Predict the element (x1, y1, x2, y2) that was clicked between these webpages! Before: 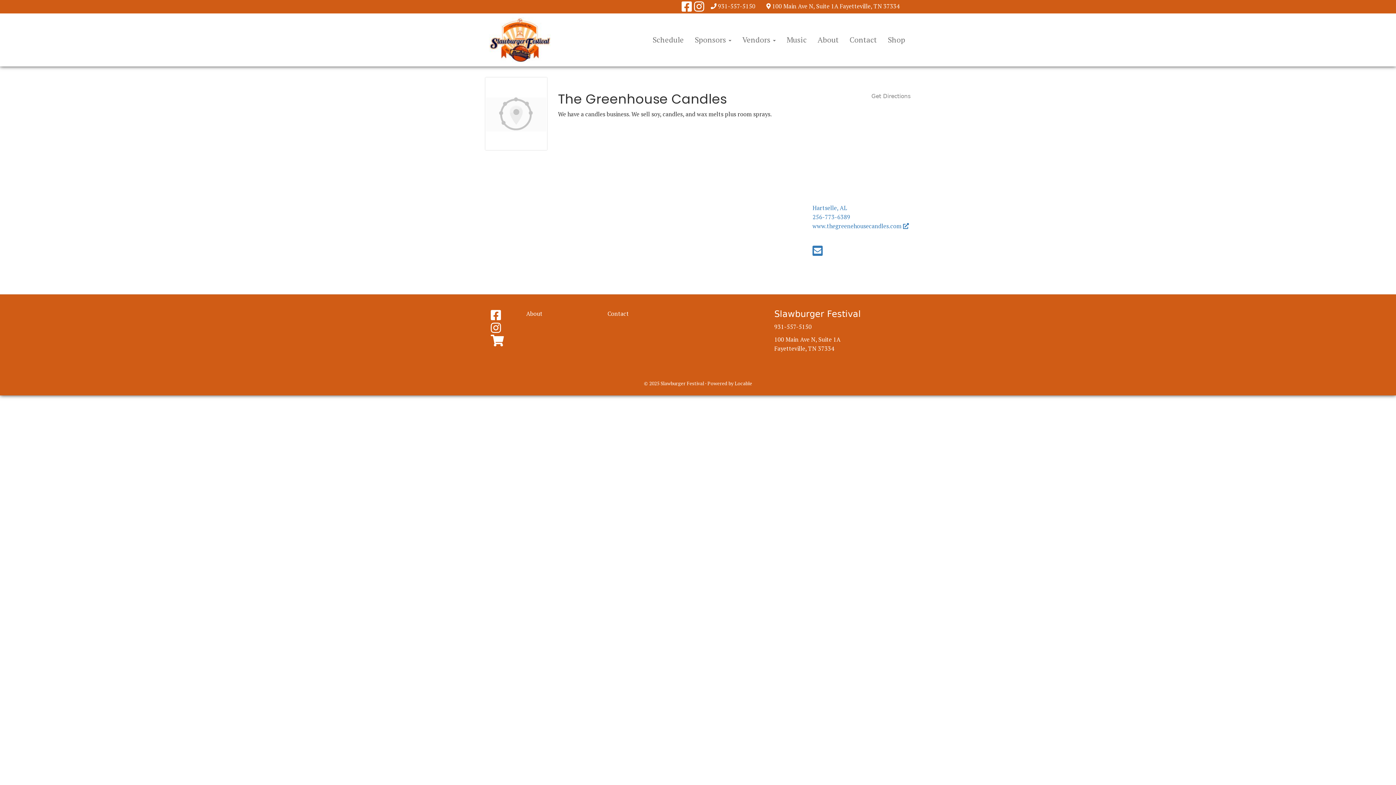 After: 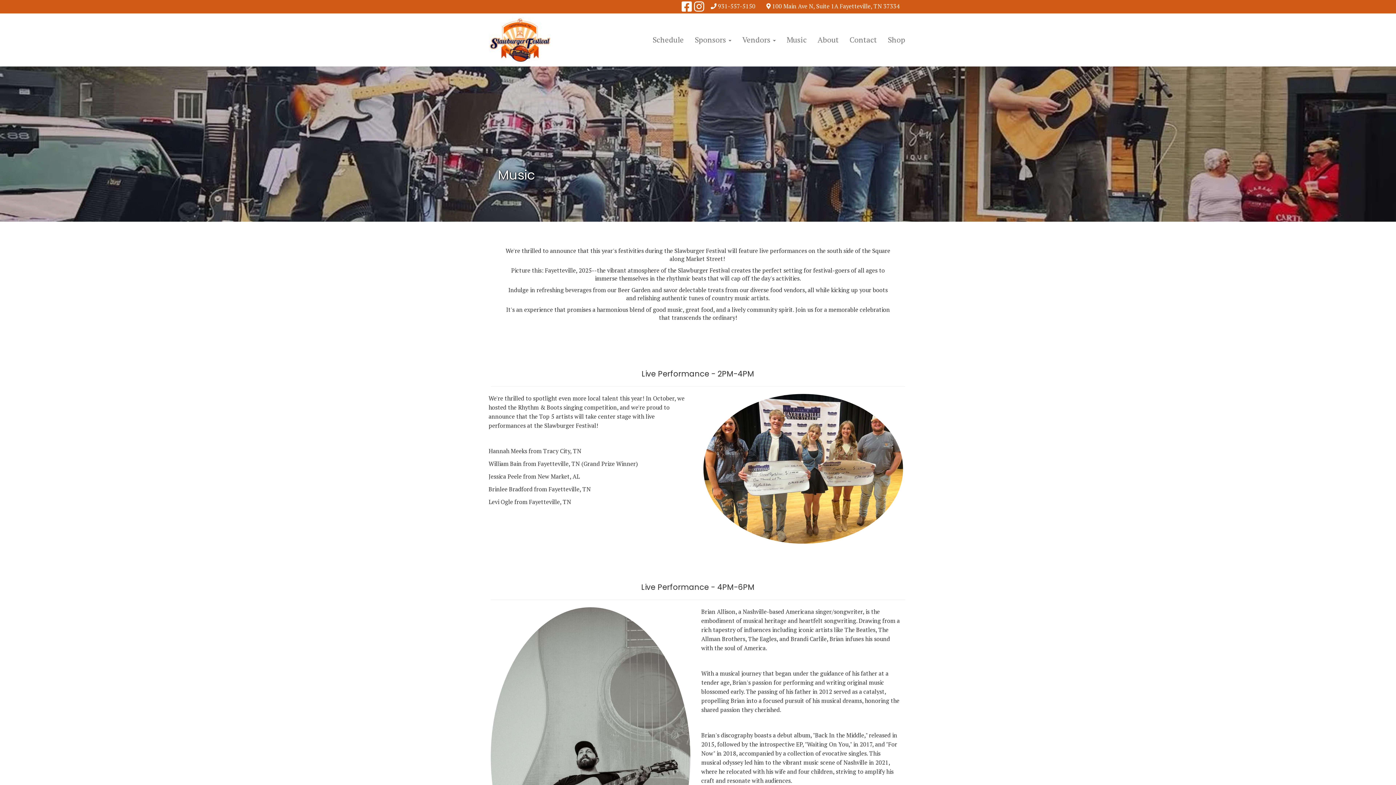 Action: label: Music bbox: (781, 13, 812, 66)